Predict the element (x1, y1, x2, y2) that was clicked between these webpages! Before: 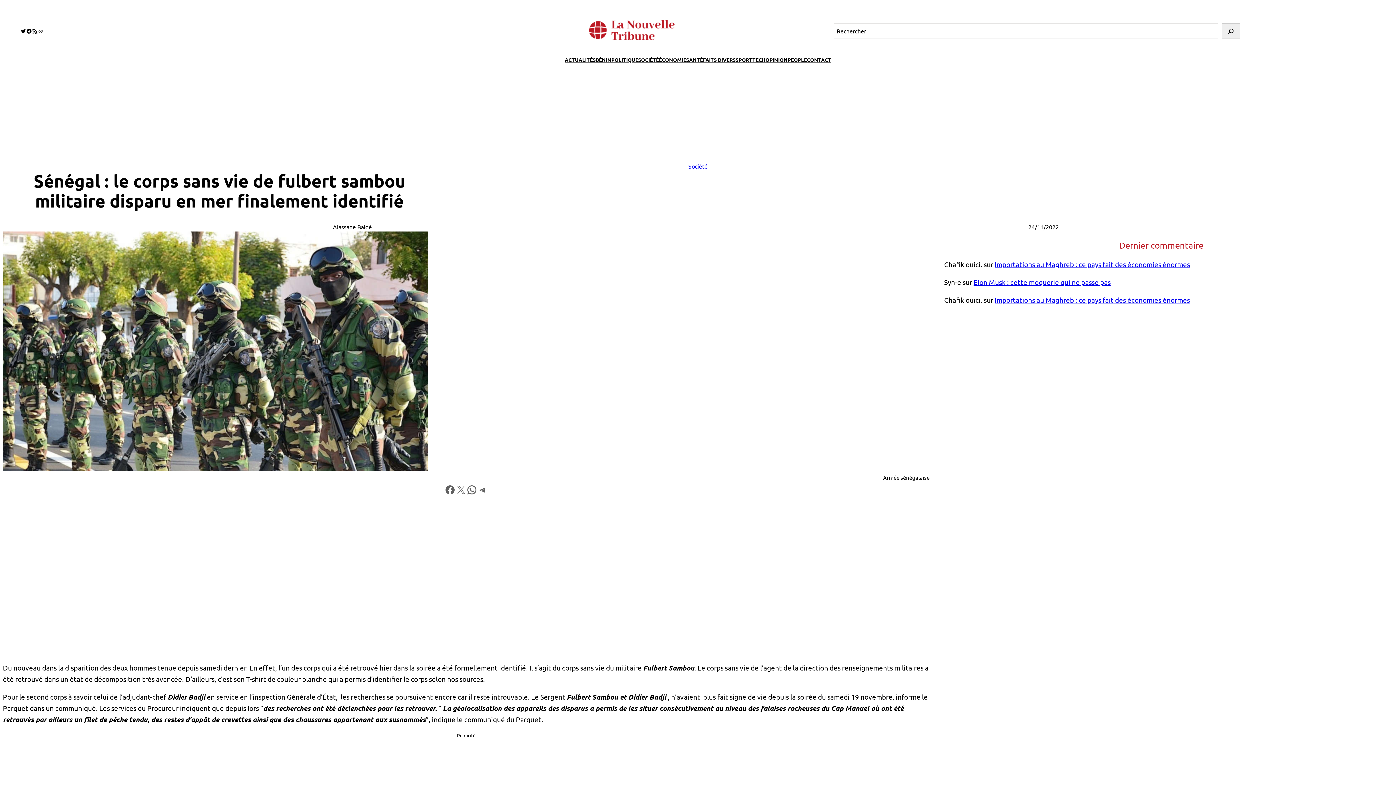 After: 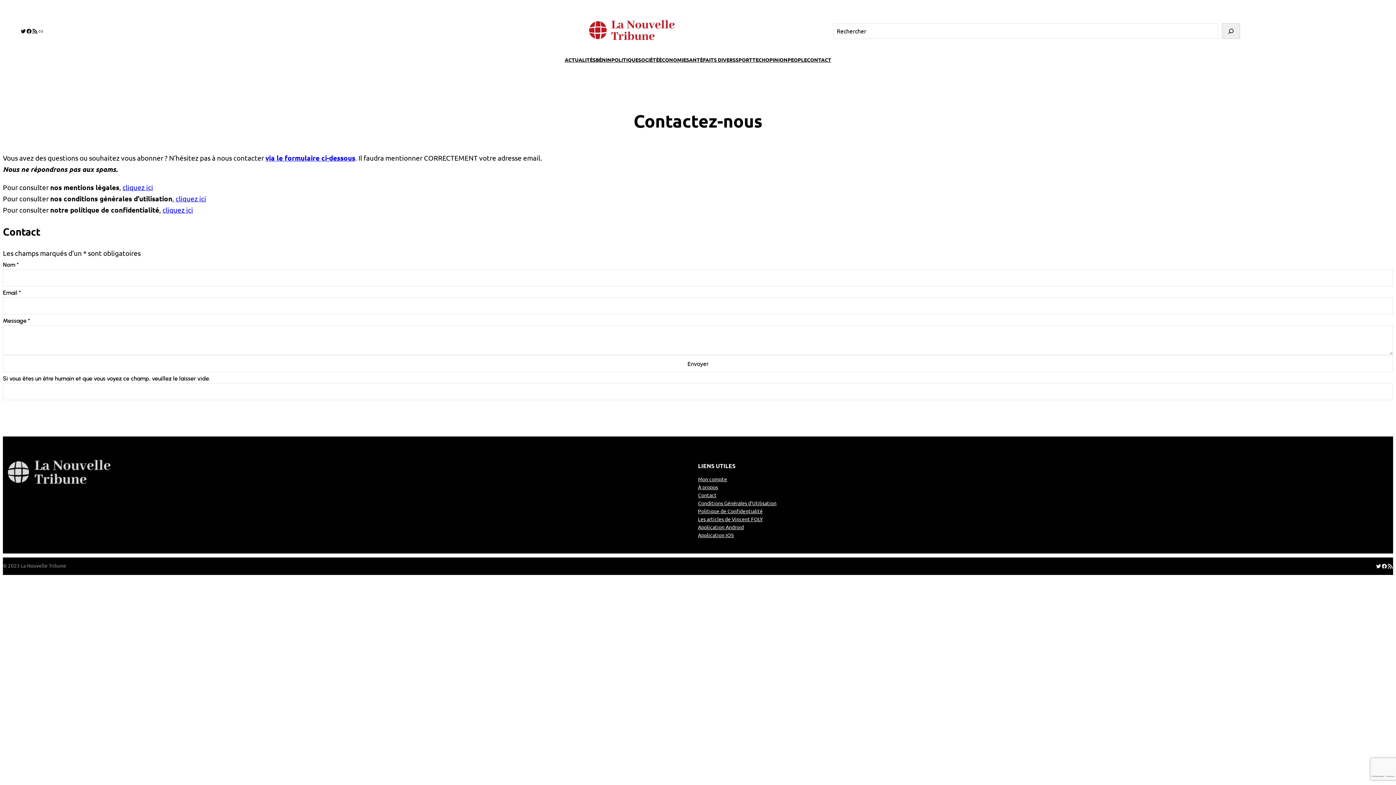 Action: bbox: (807, 55, 831, 63) label: CONTACT